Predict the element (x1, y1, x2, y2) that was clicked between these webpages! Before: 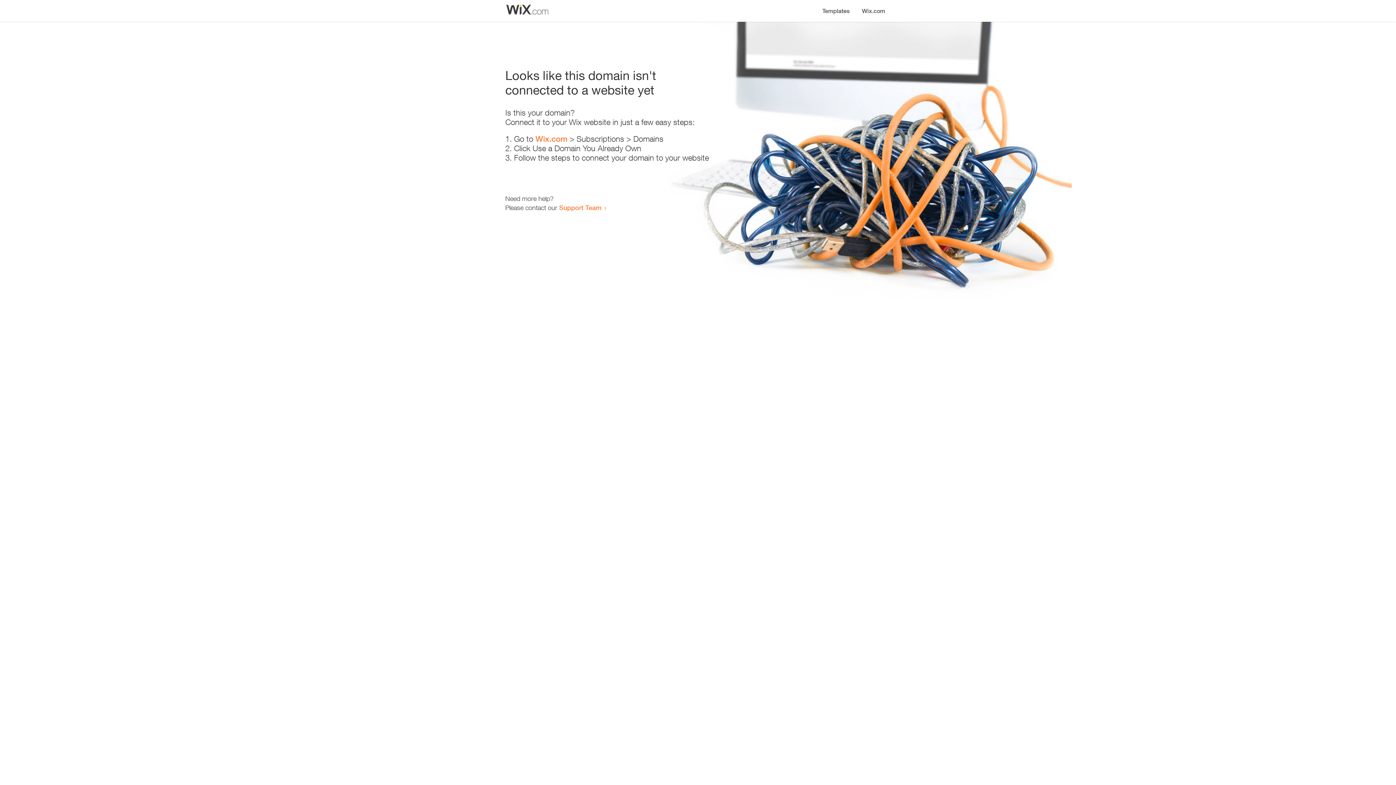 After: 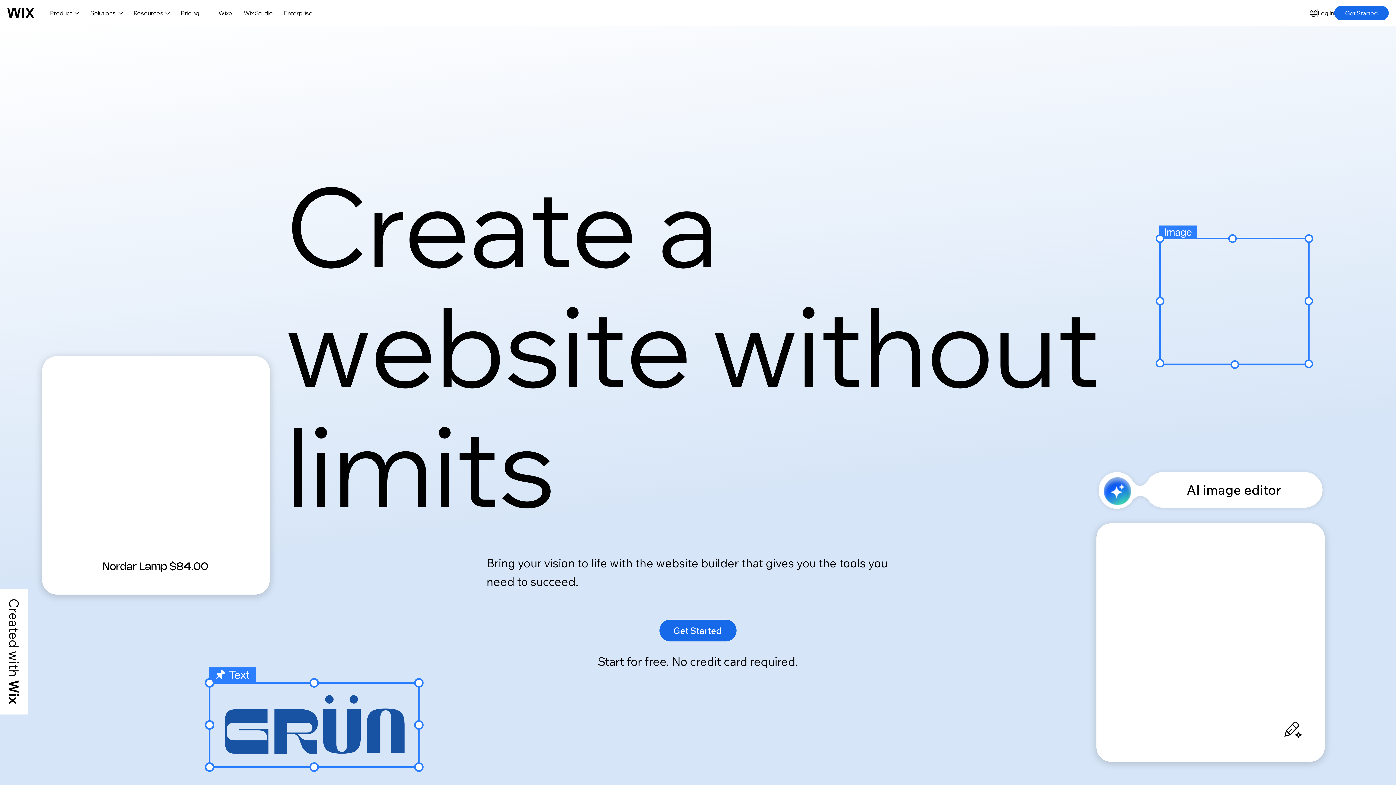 Action: label: Wix.com bbox: (856, 0, 890, 14)